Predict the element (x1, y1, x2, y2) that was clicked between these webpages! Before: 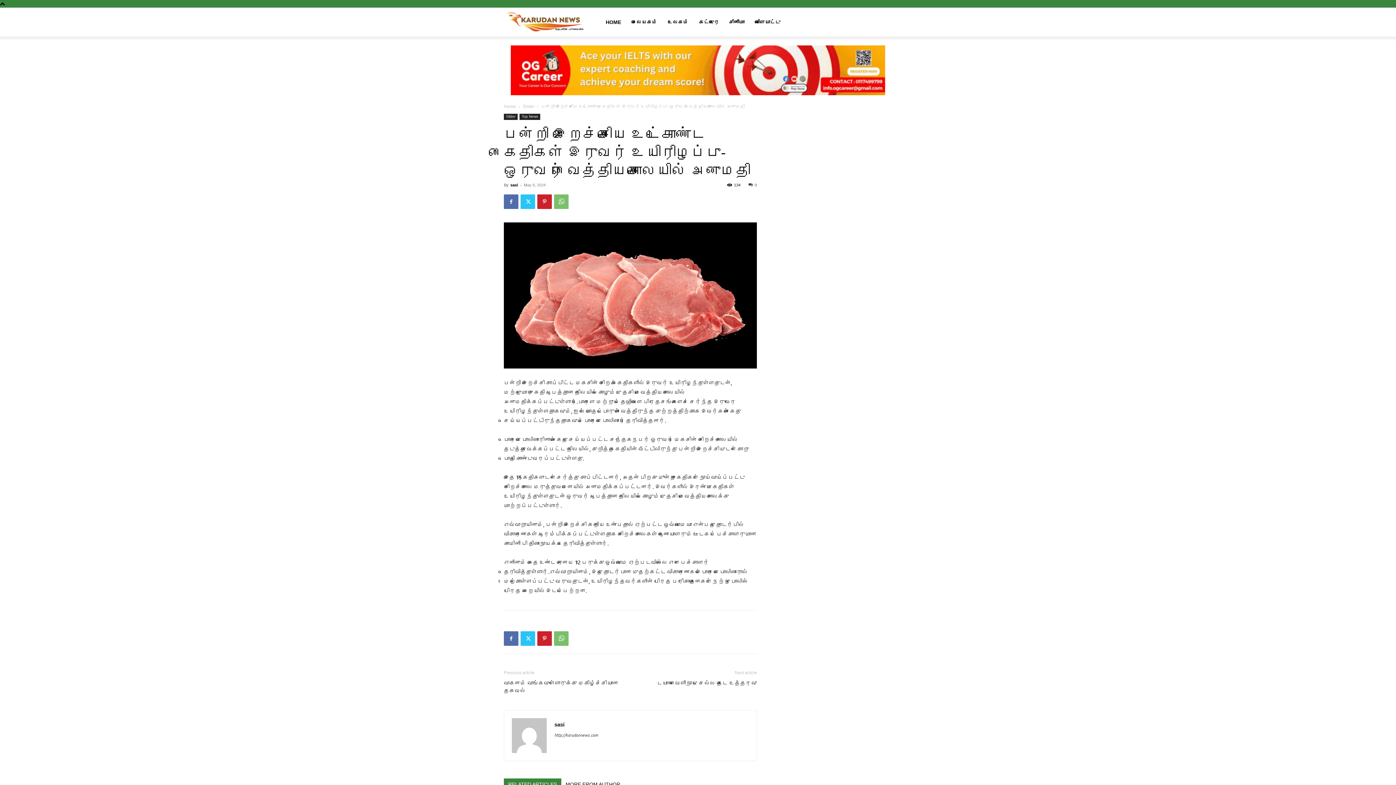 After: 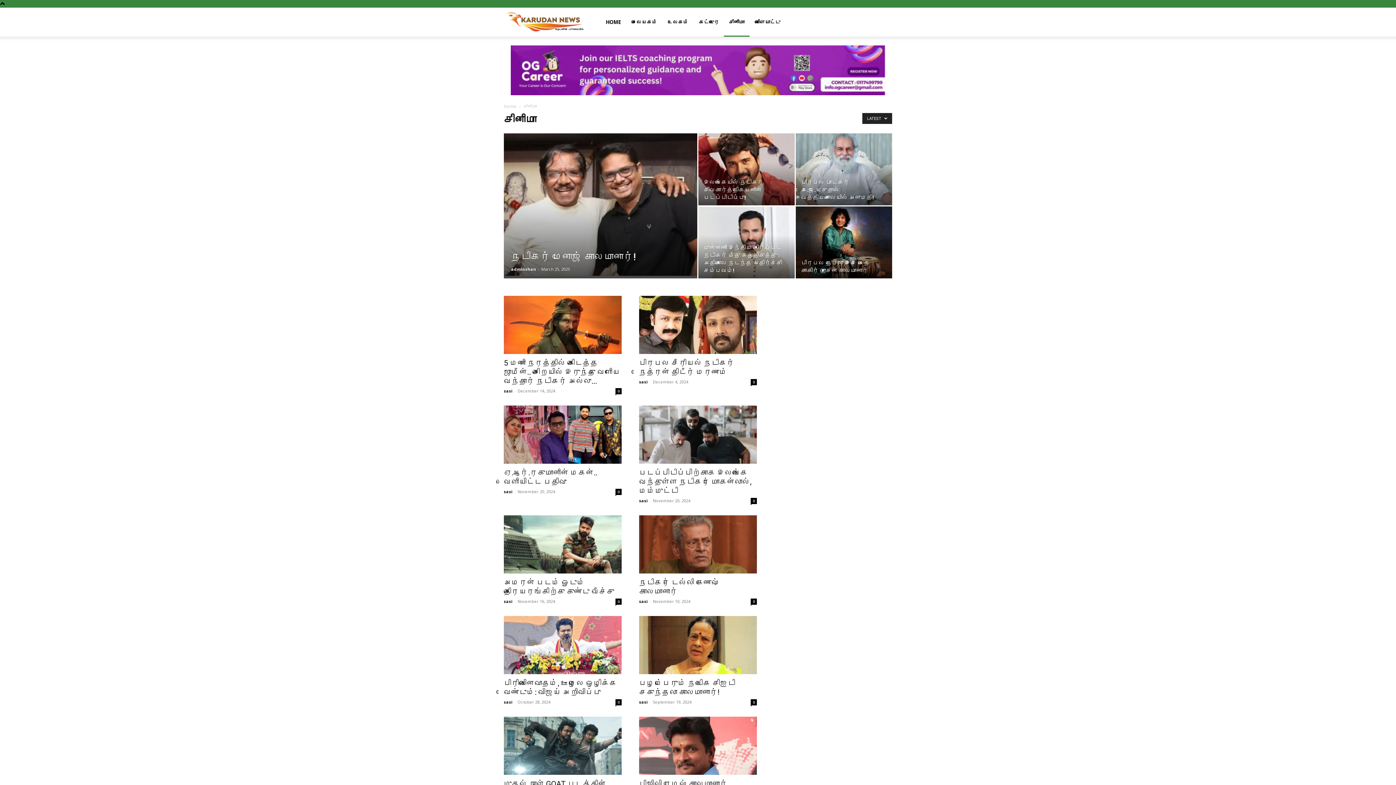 Action: label: சினிமா bbox: (724, 7, 749, 36)